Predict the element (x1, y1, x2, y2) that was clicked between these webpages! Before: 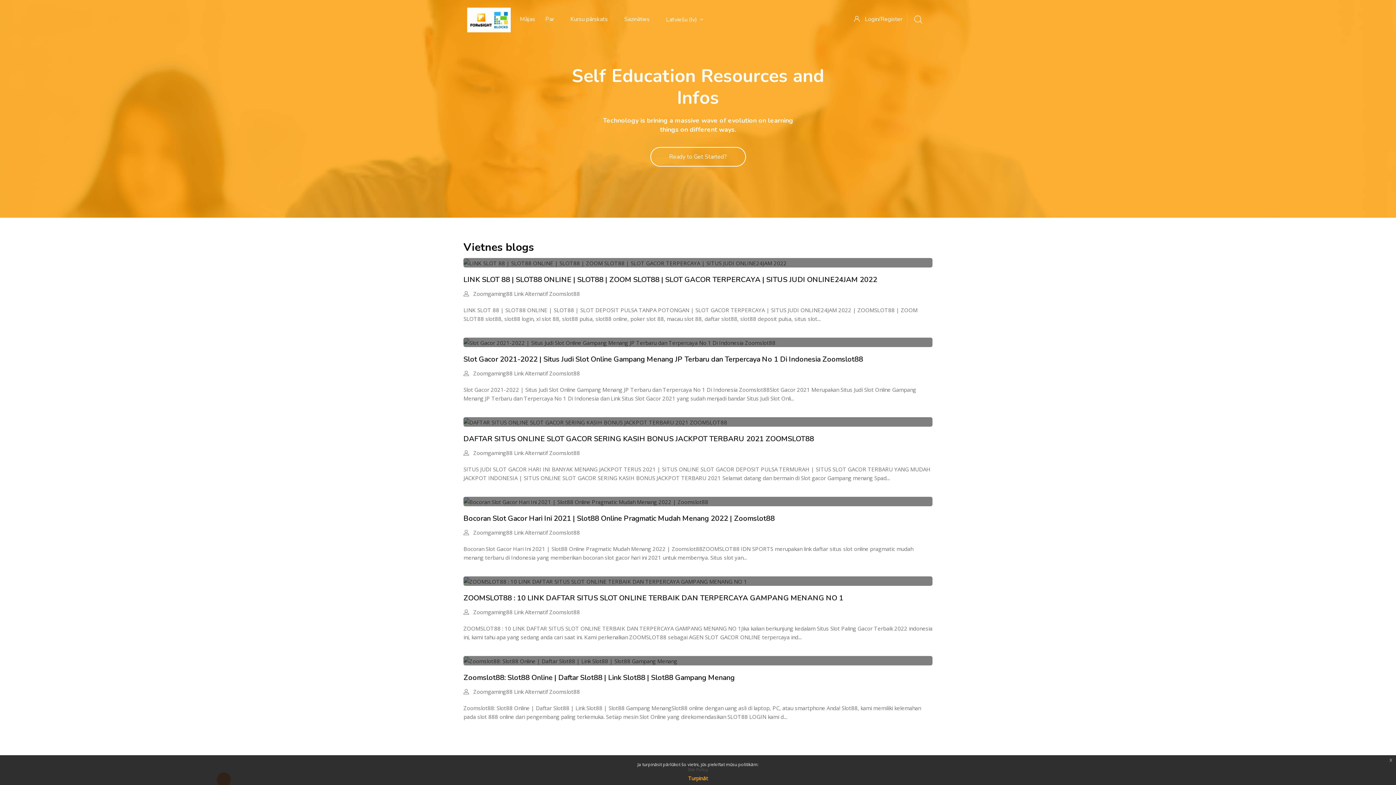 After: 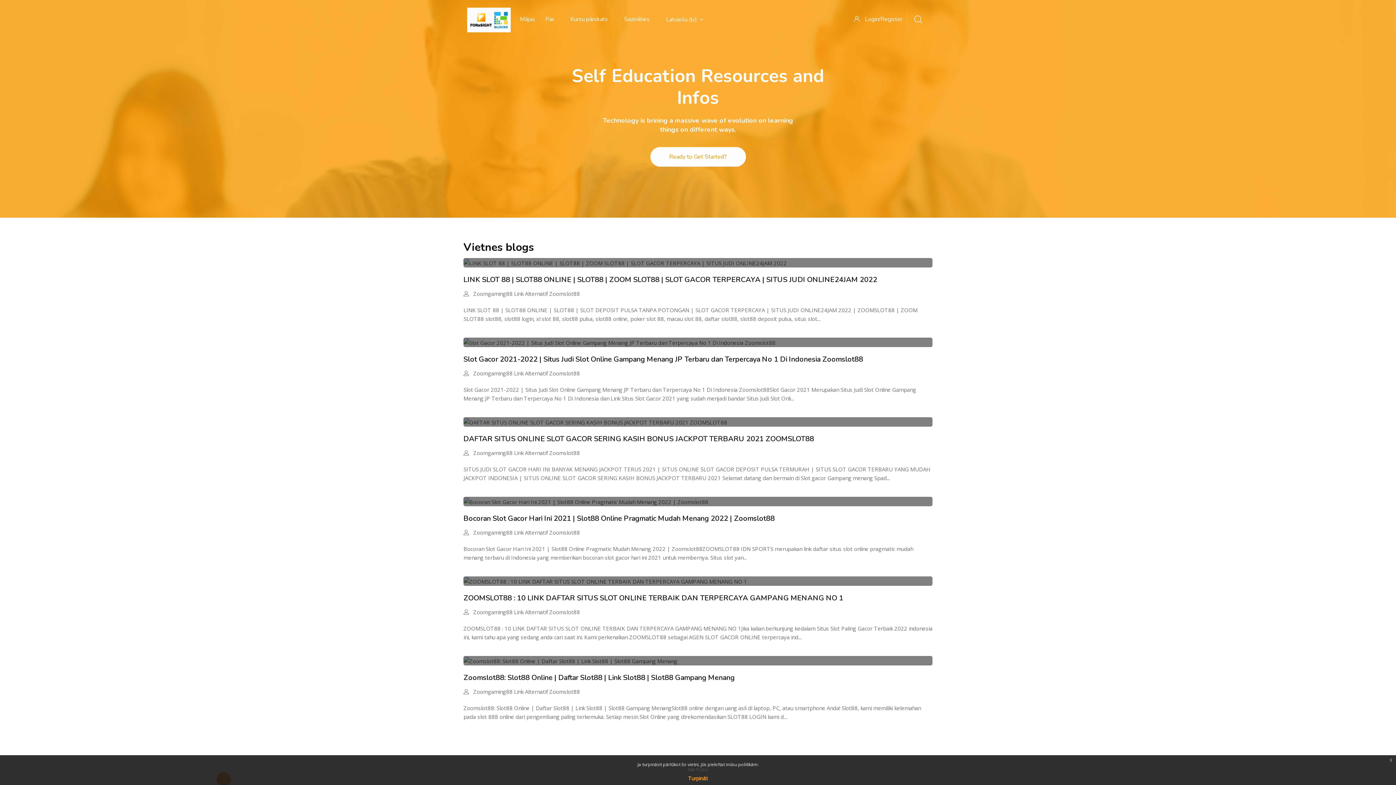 Action: label: Ready to Get Started? bbox: (650, 147, 746, 167)